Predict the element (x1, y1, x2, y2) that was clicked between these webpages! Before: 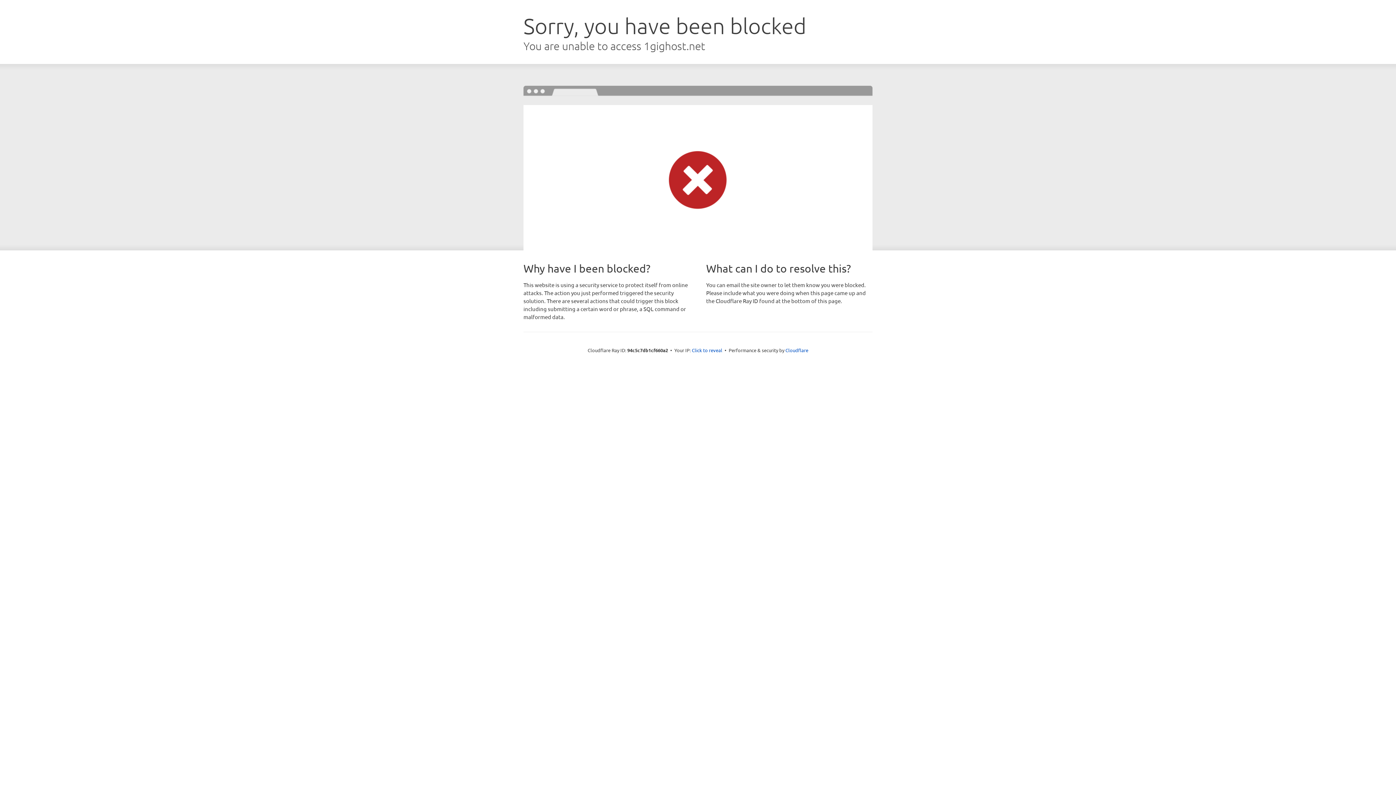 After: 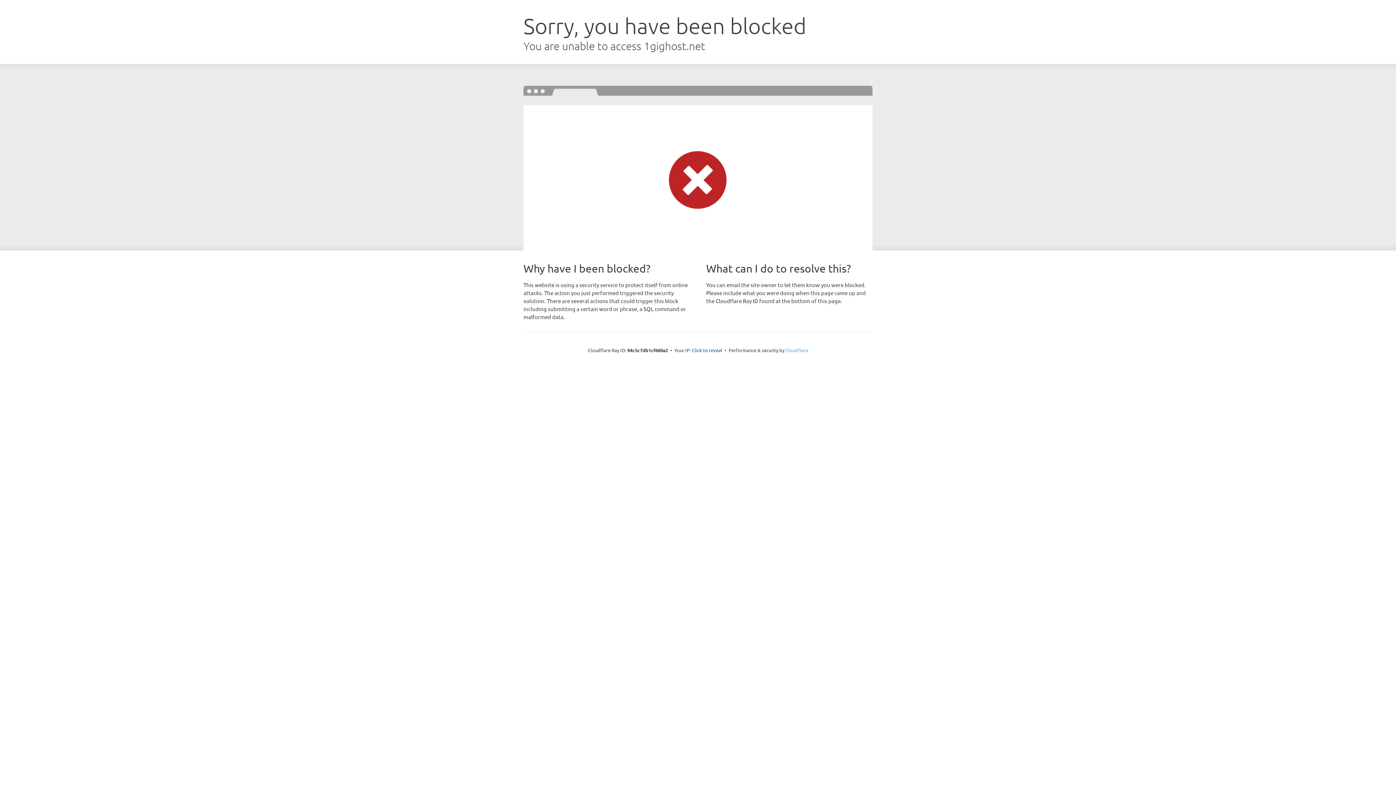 Action: bbox: (785, 347, 808, 353) label: Cloudflare